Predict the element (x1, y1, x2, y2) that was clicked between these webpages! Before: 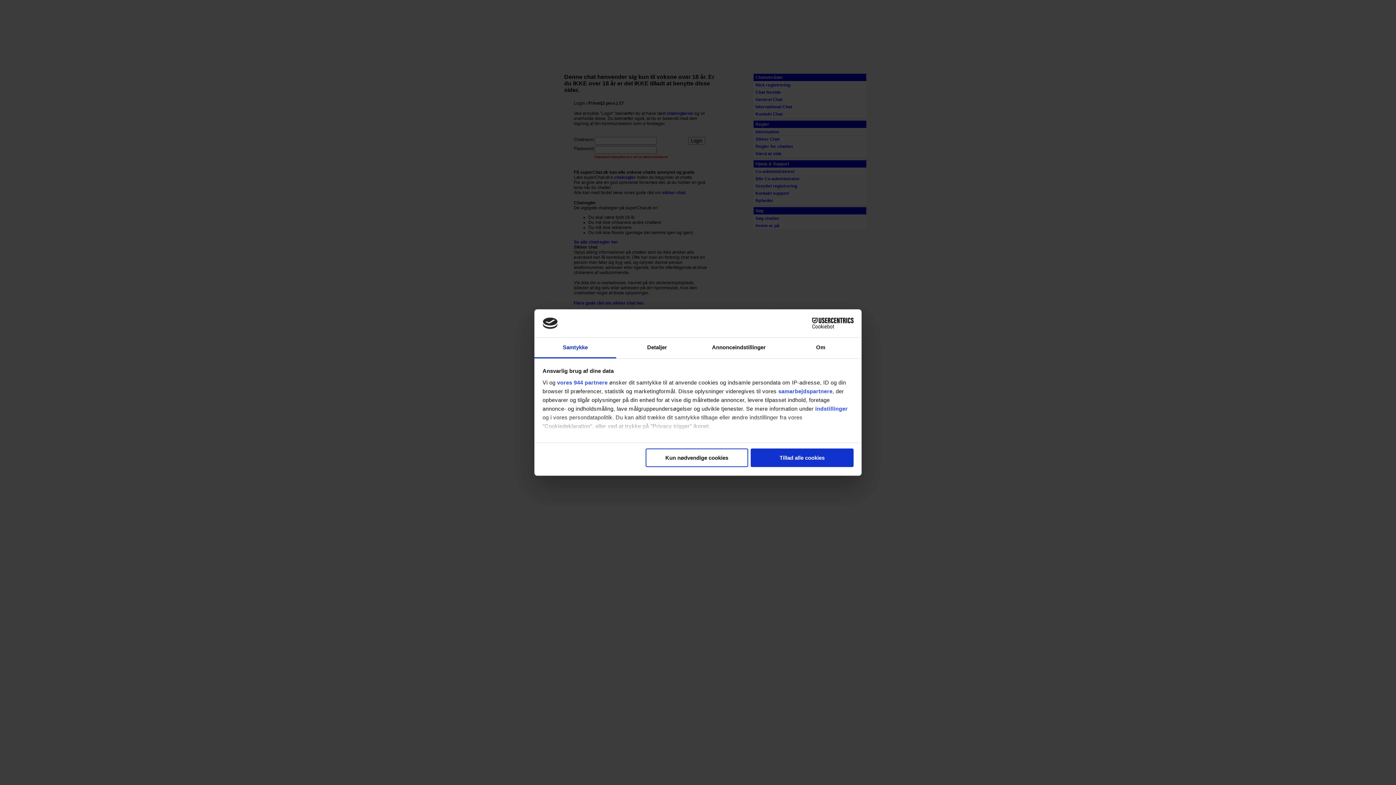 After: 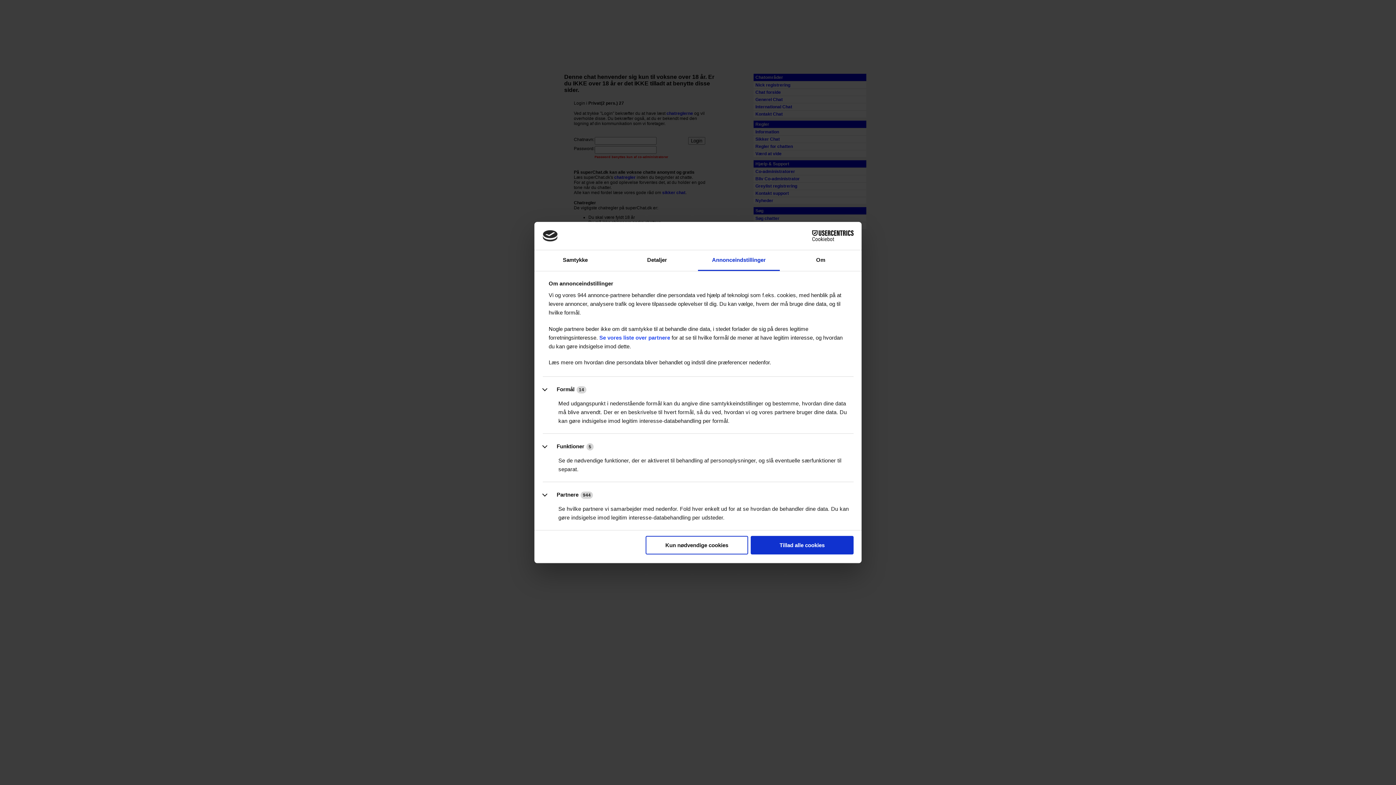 Action: bbox: (698, 337, 780, 358) label: Annonceindstillinger